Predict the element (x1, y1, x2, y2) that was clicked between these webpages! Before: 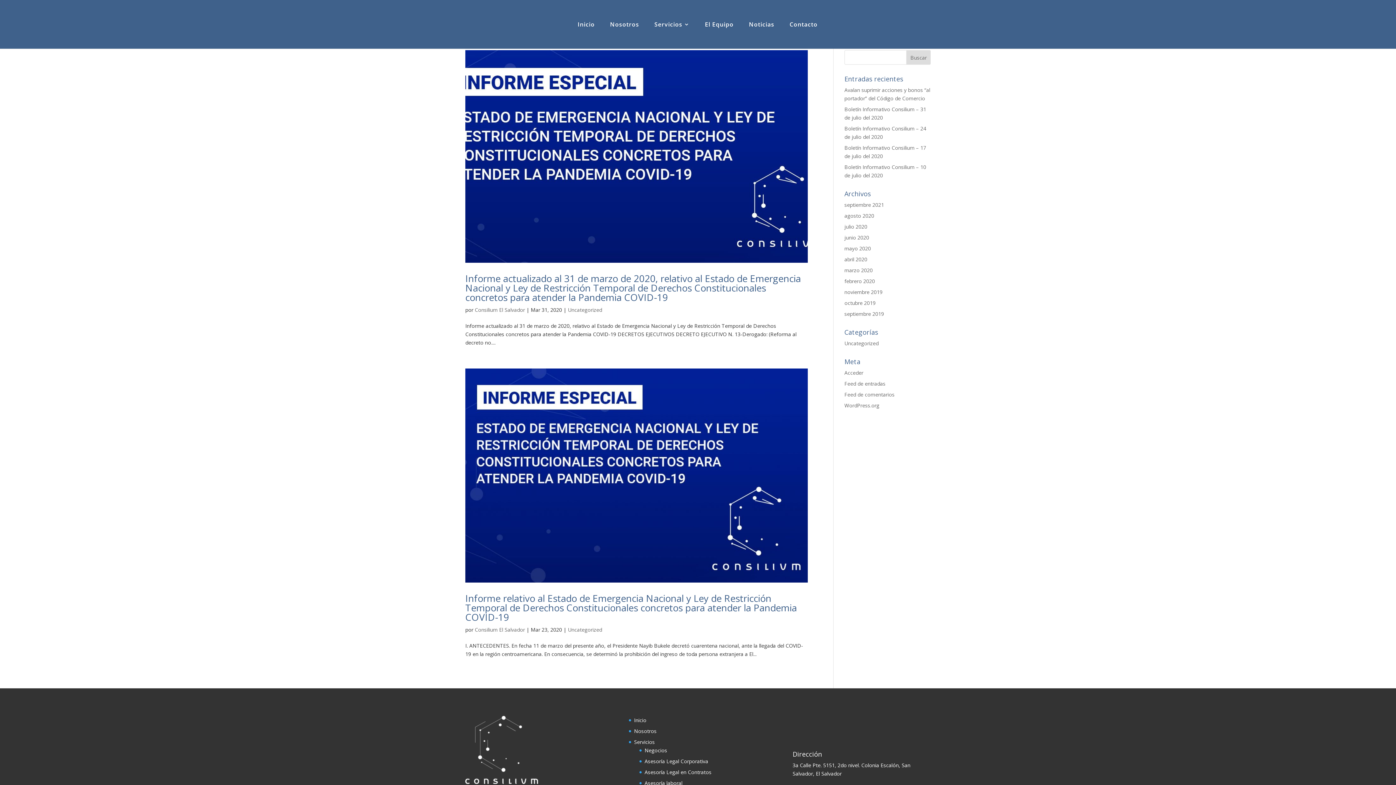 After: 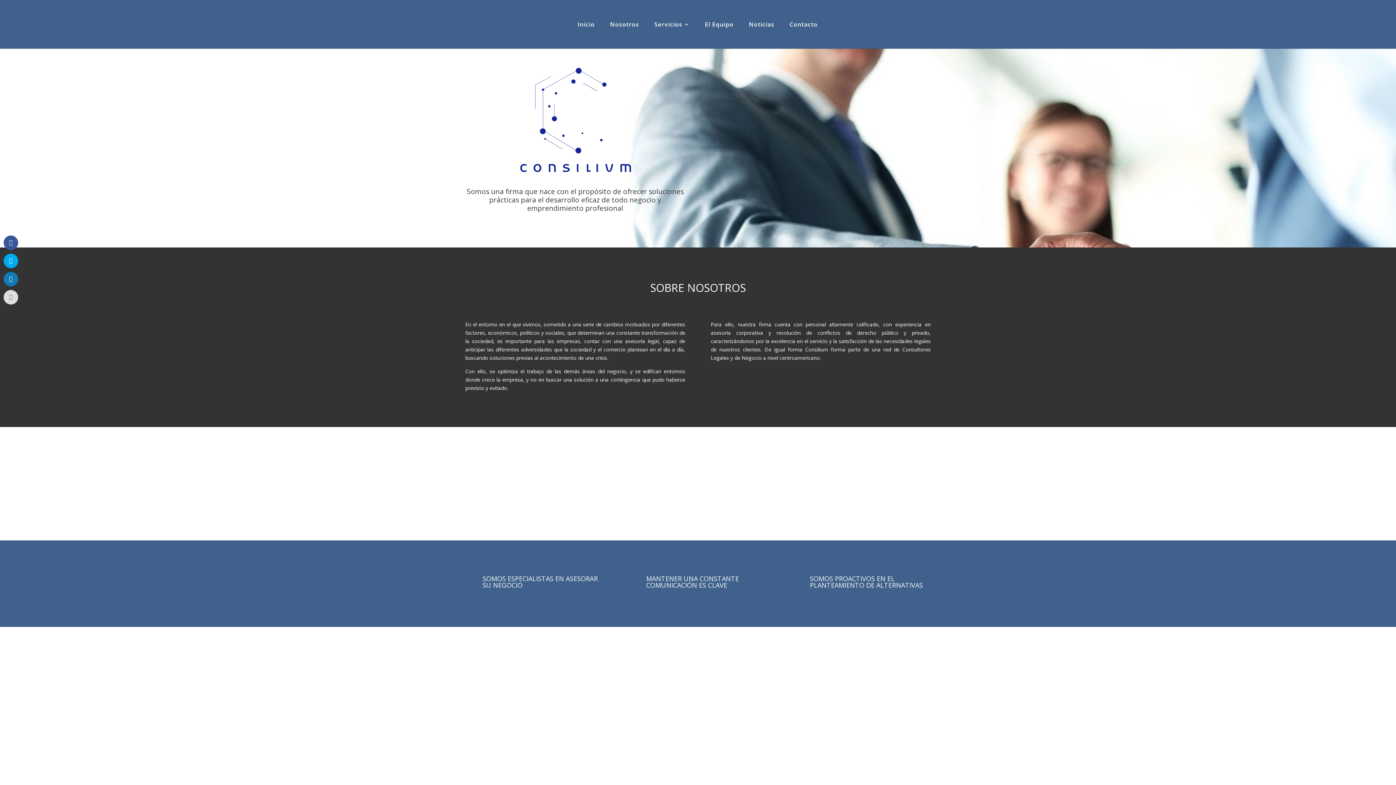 Action: label: Nosotros bbox: (610, 21, 639, 48)